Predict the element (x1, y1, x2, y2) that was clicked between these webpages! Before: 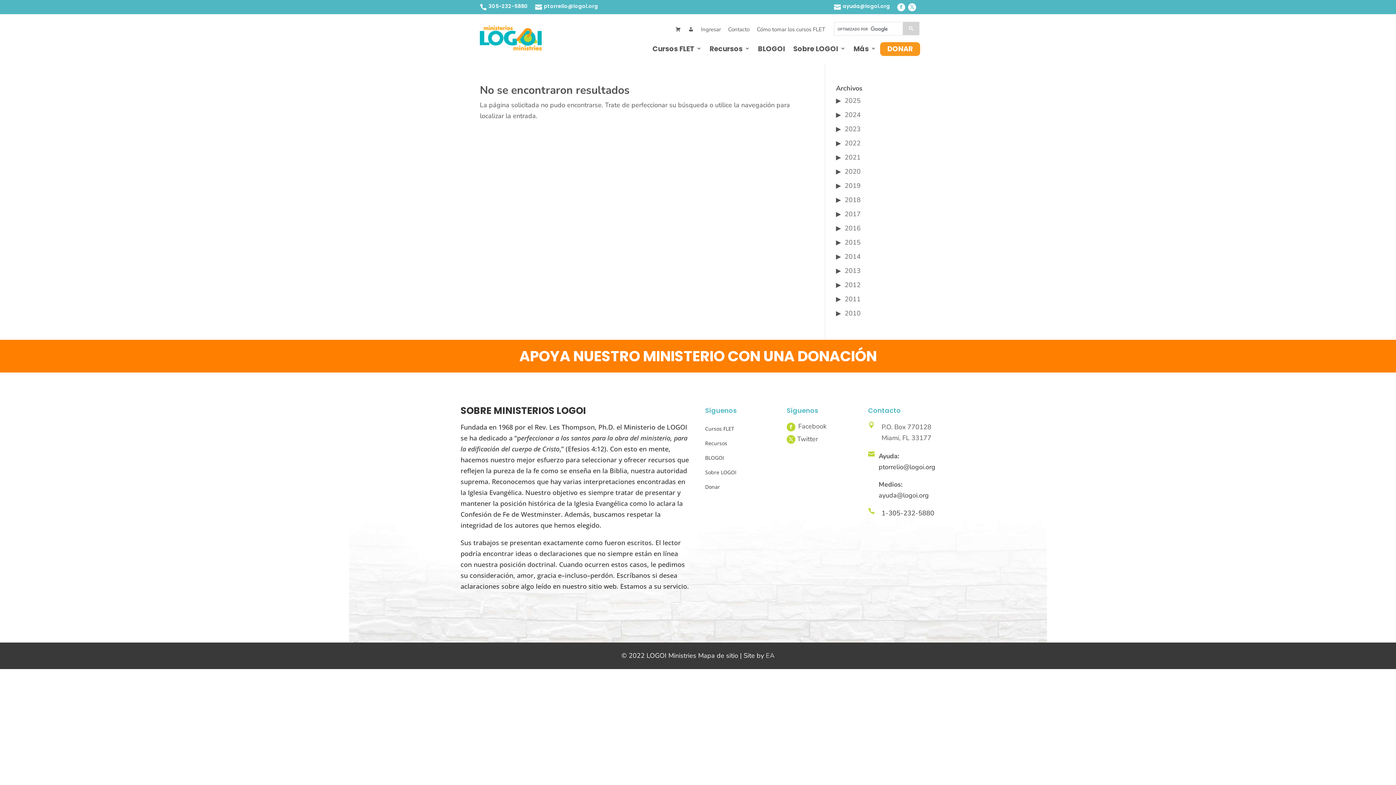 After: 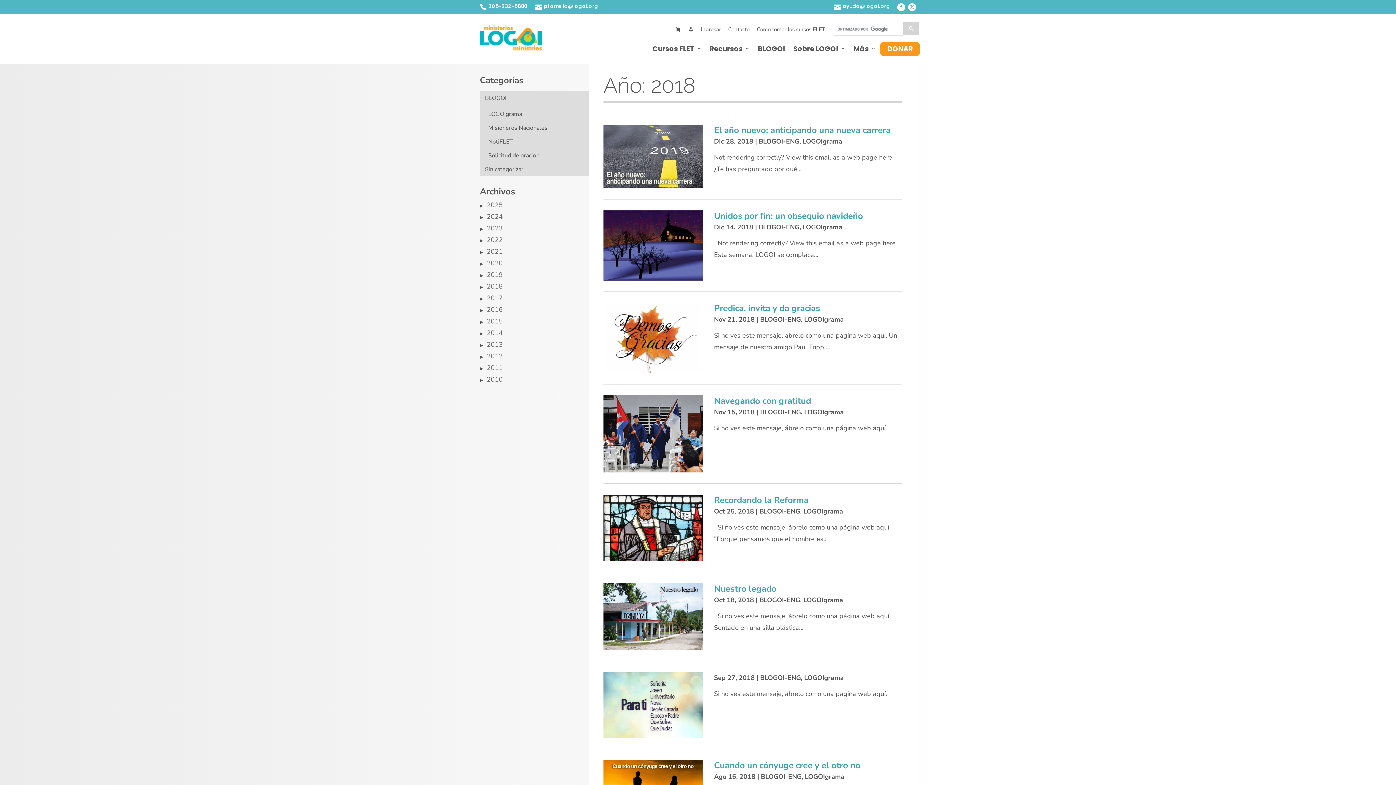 Action: bbox: (844, 195, 860, 204) label: 2018